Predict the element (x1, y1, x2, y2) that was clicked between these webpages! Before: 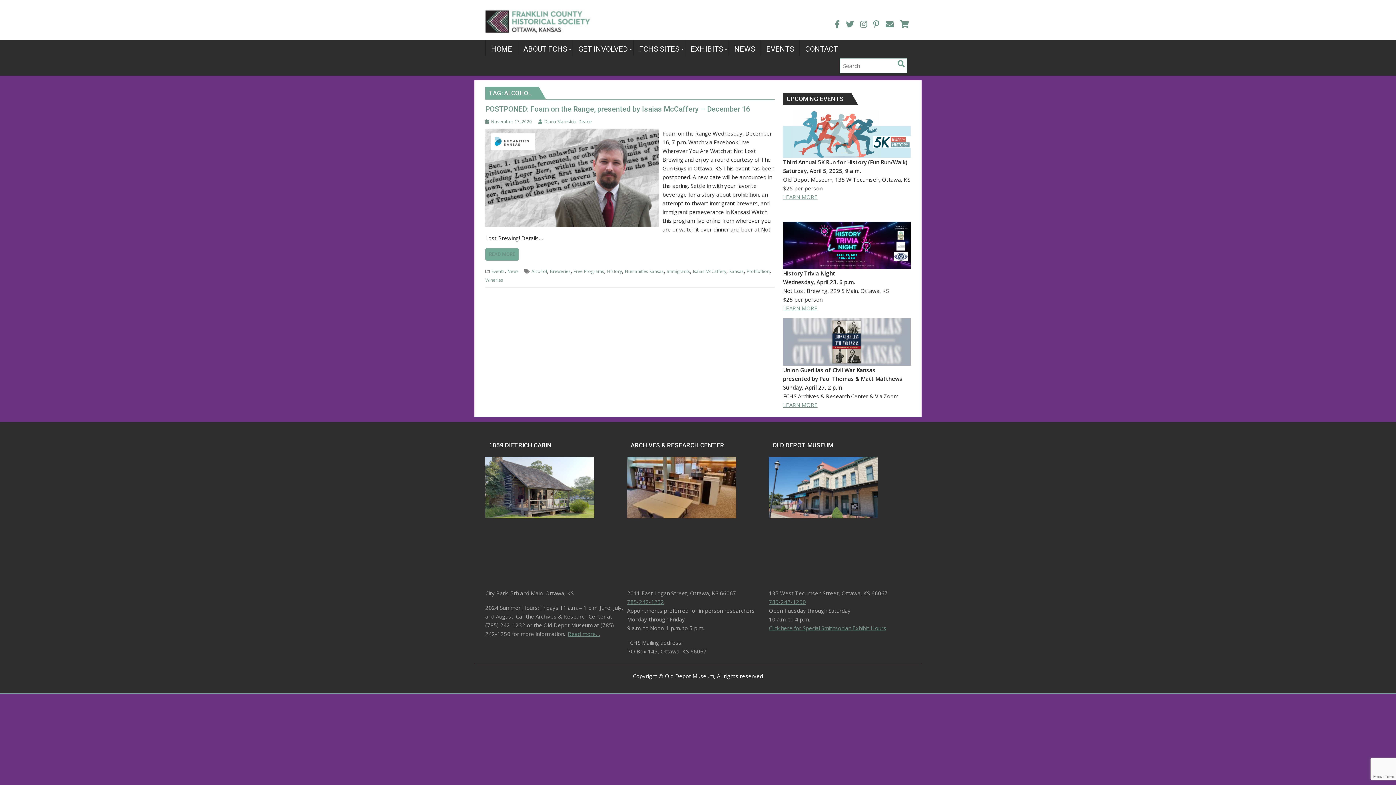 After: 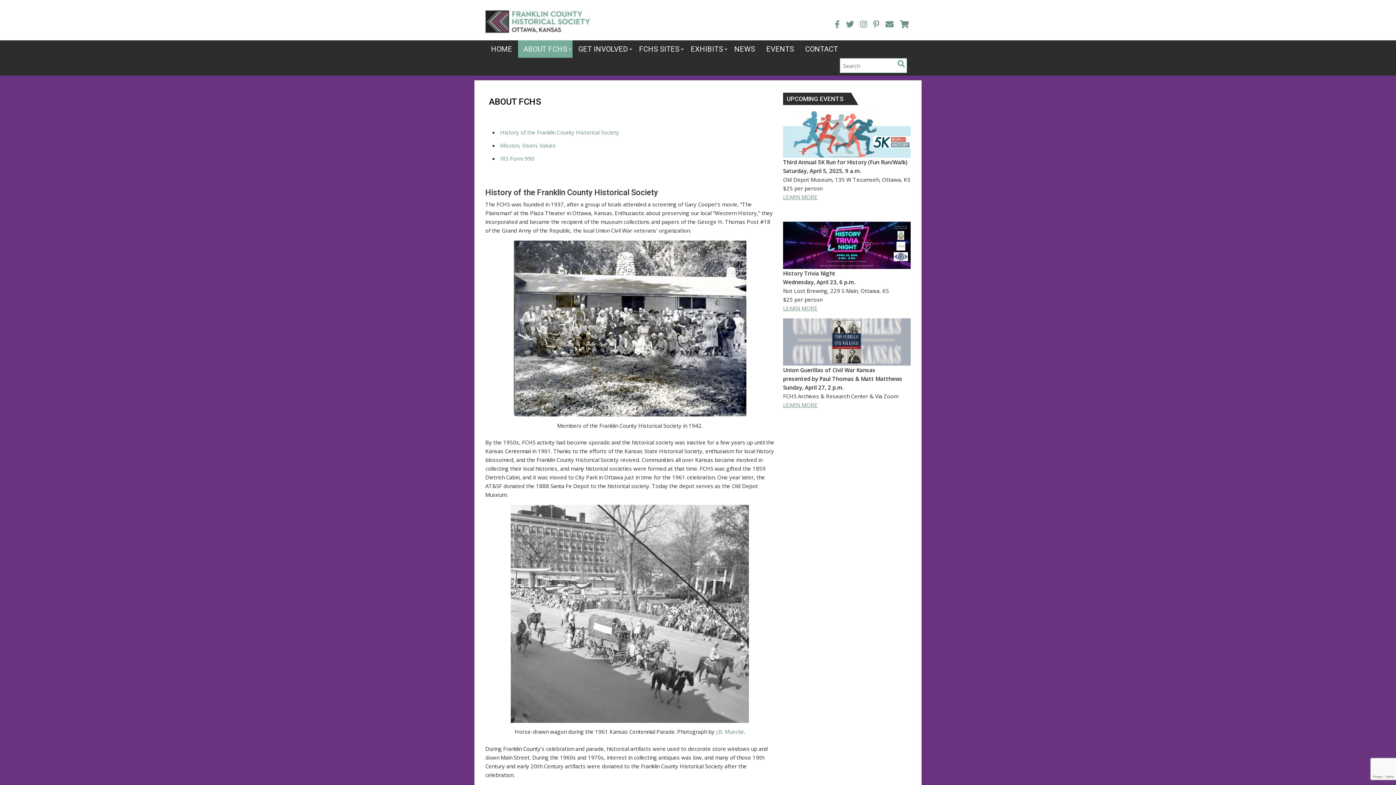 Action: bbox: (518, 40, 572, 57) label: ABOUT FCHS